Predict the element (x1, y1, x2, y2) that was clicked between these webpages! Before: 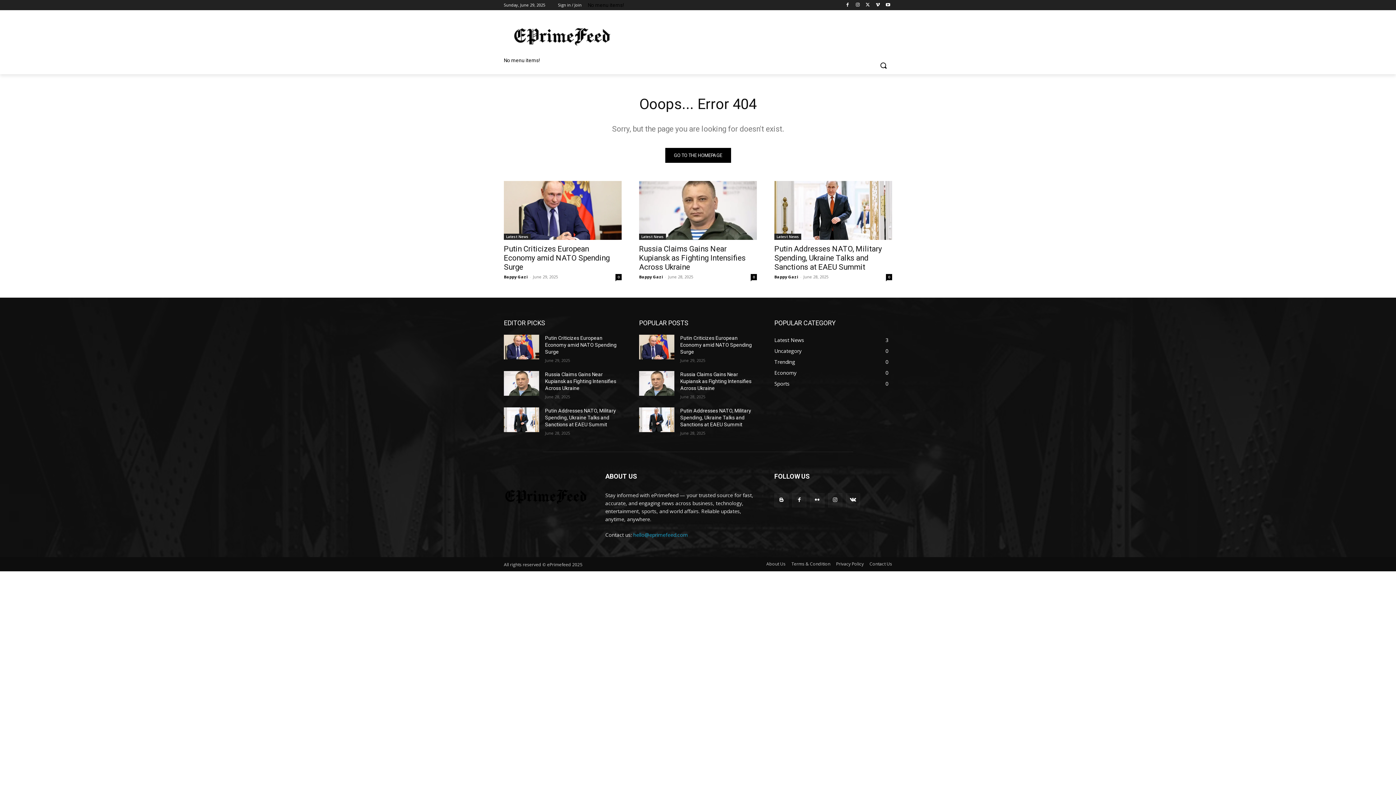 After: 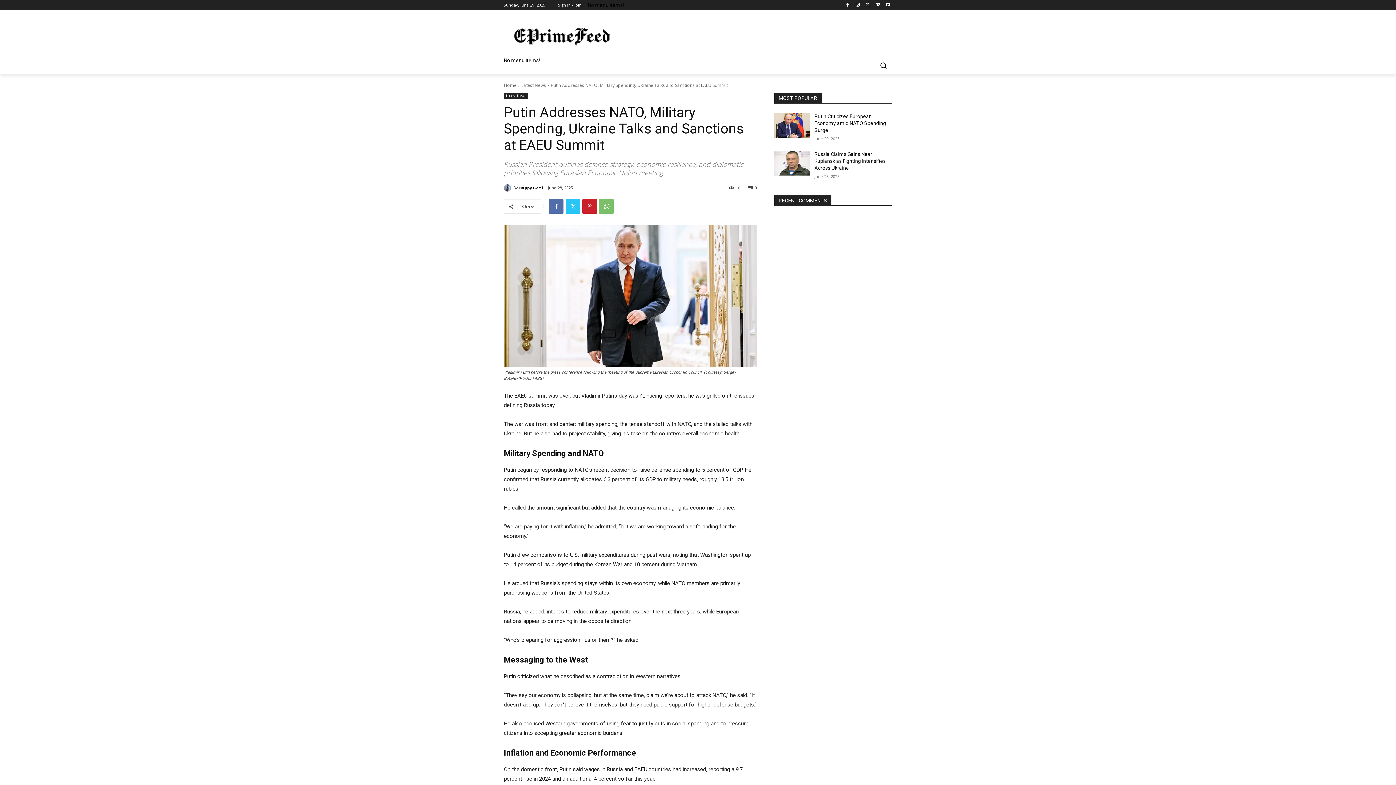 Action: bbox: (774, 244, 882, 271) label: Putin Addresses NATO, Military Spending, Ukraine Talks and Sanctions at EAEU Summit